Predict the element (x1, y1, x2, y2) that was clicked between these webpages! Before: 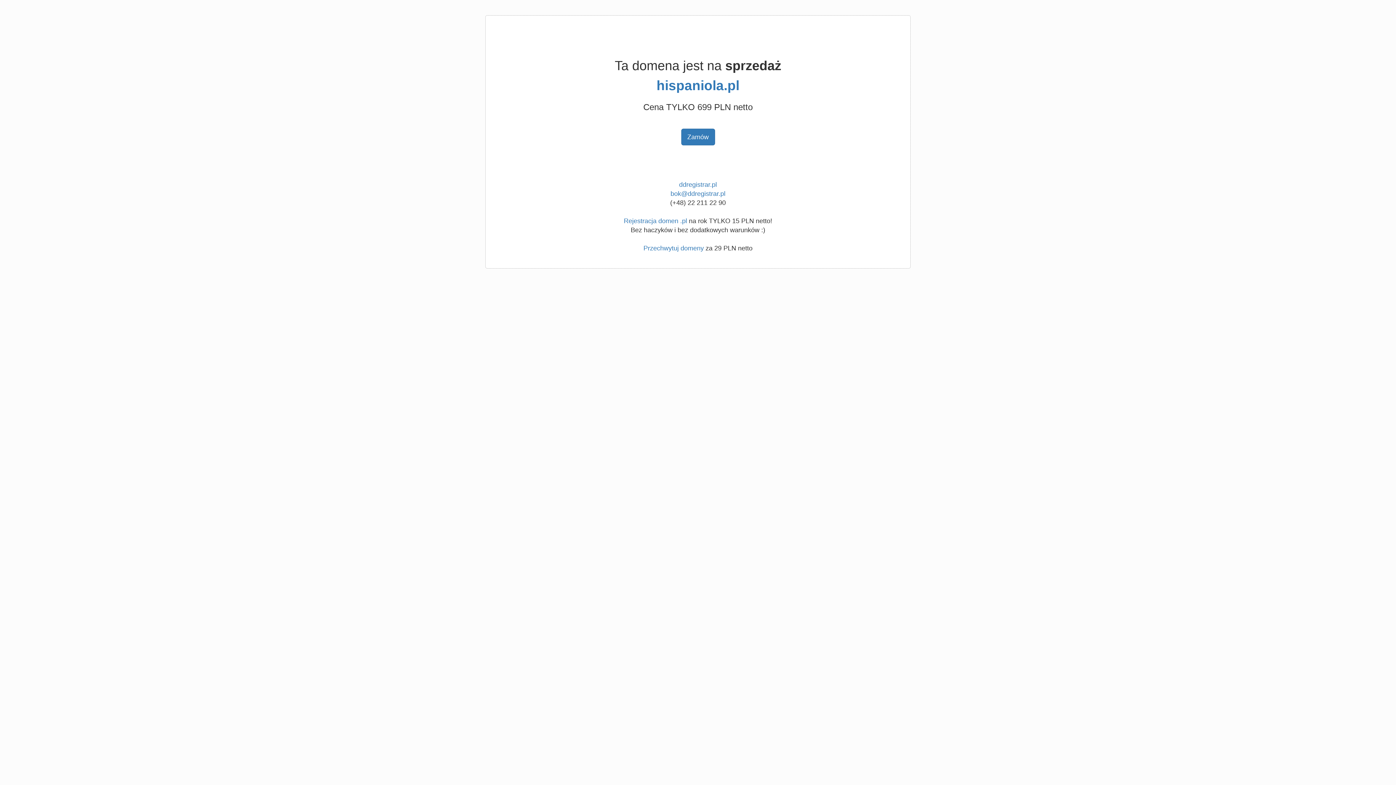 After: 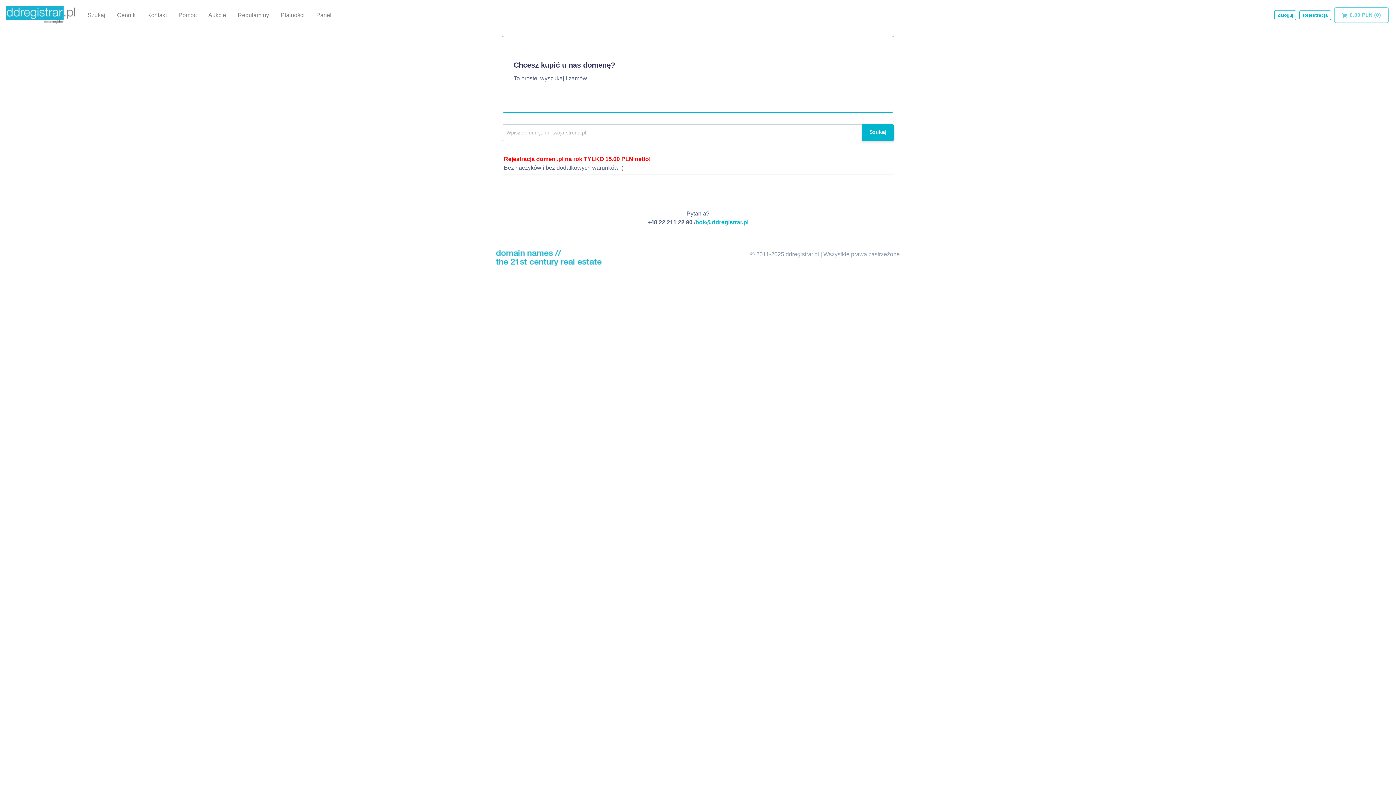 Action: bbox: (624, 217, 687, 224) label: Rejestracja domen .pl